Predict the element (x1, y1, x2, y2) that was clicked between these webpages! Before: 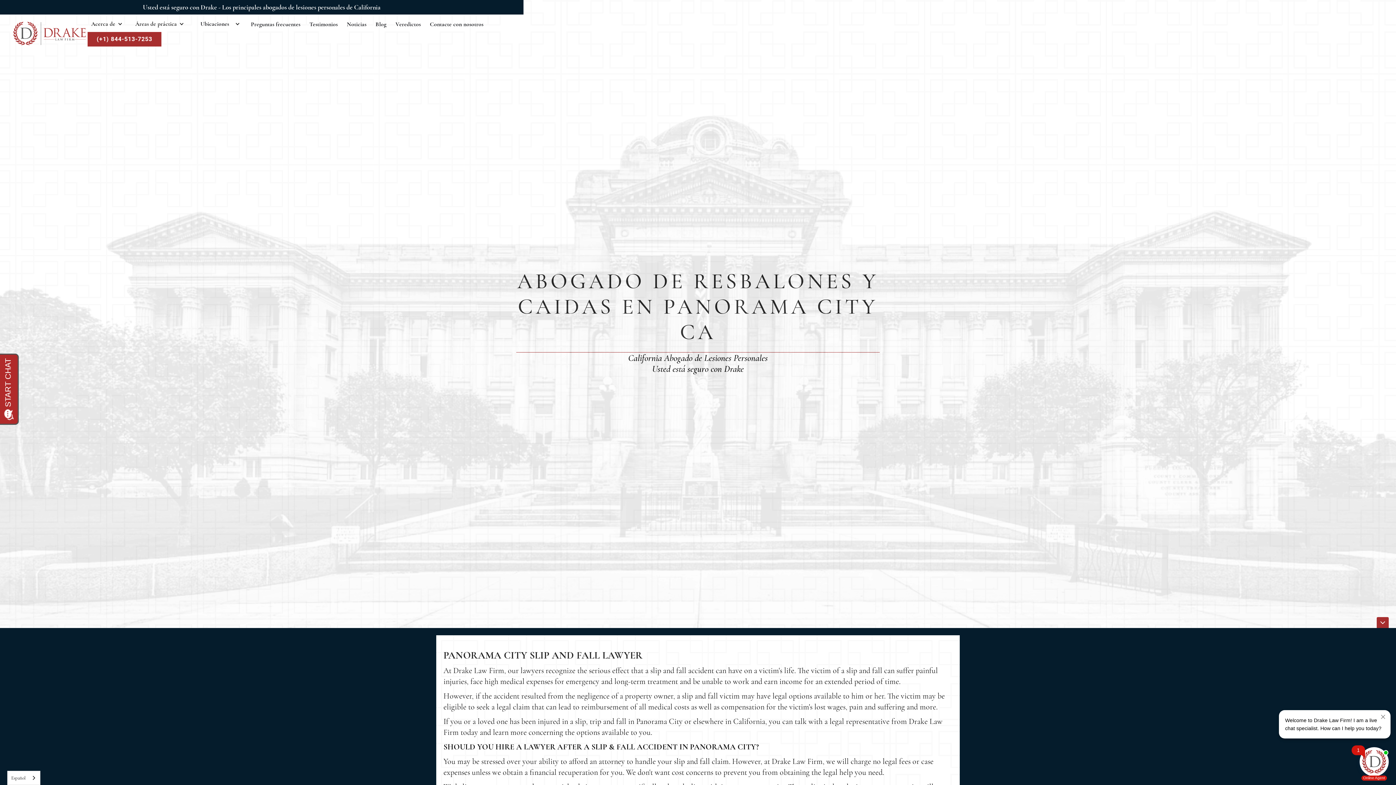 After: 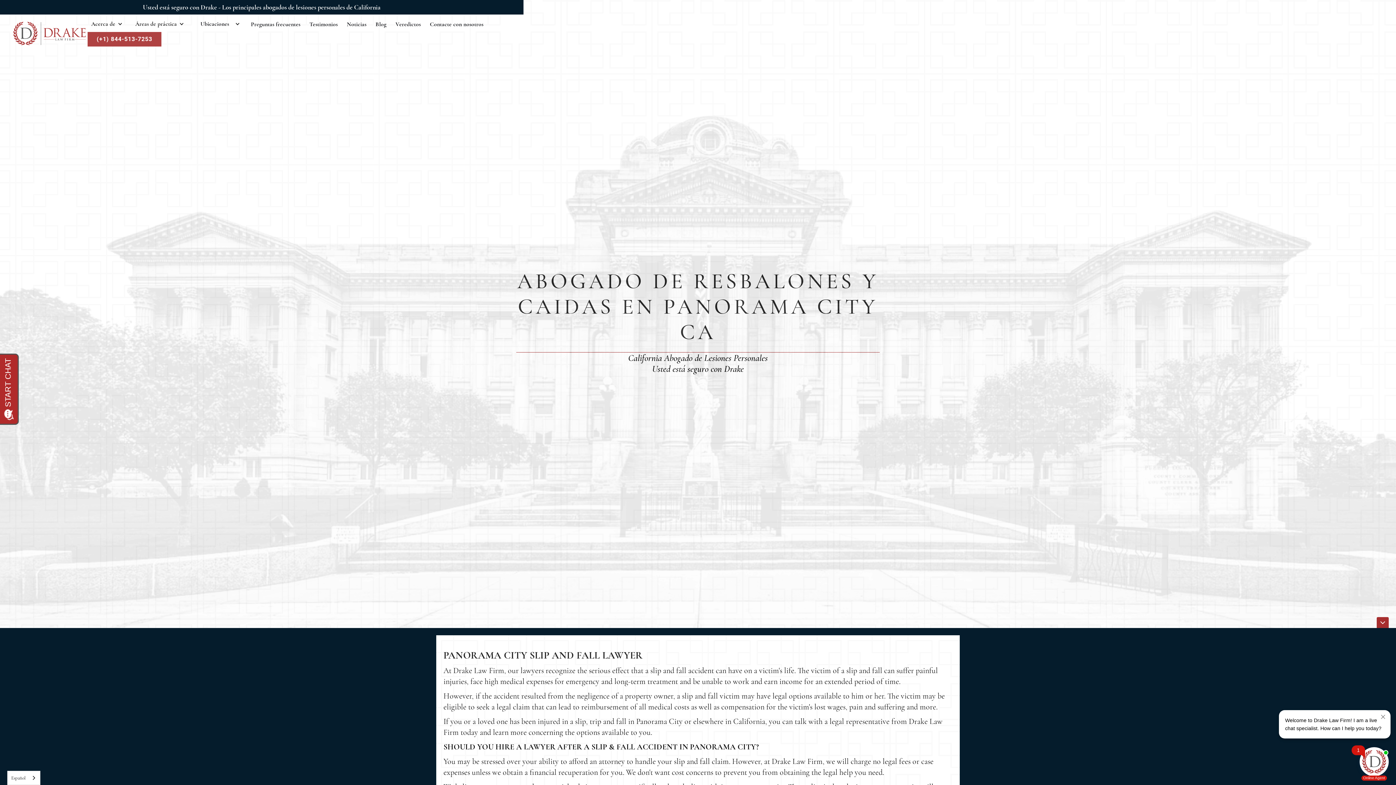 Action: label: (+1) 844-513-7253 bbox: (87, 32, 161, 46)